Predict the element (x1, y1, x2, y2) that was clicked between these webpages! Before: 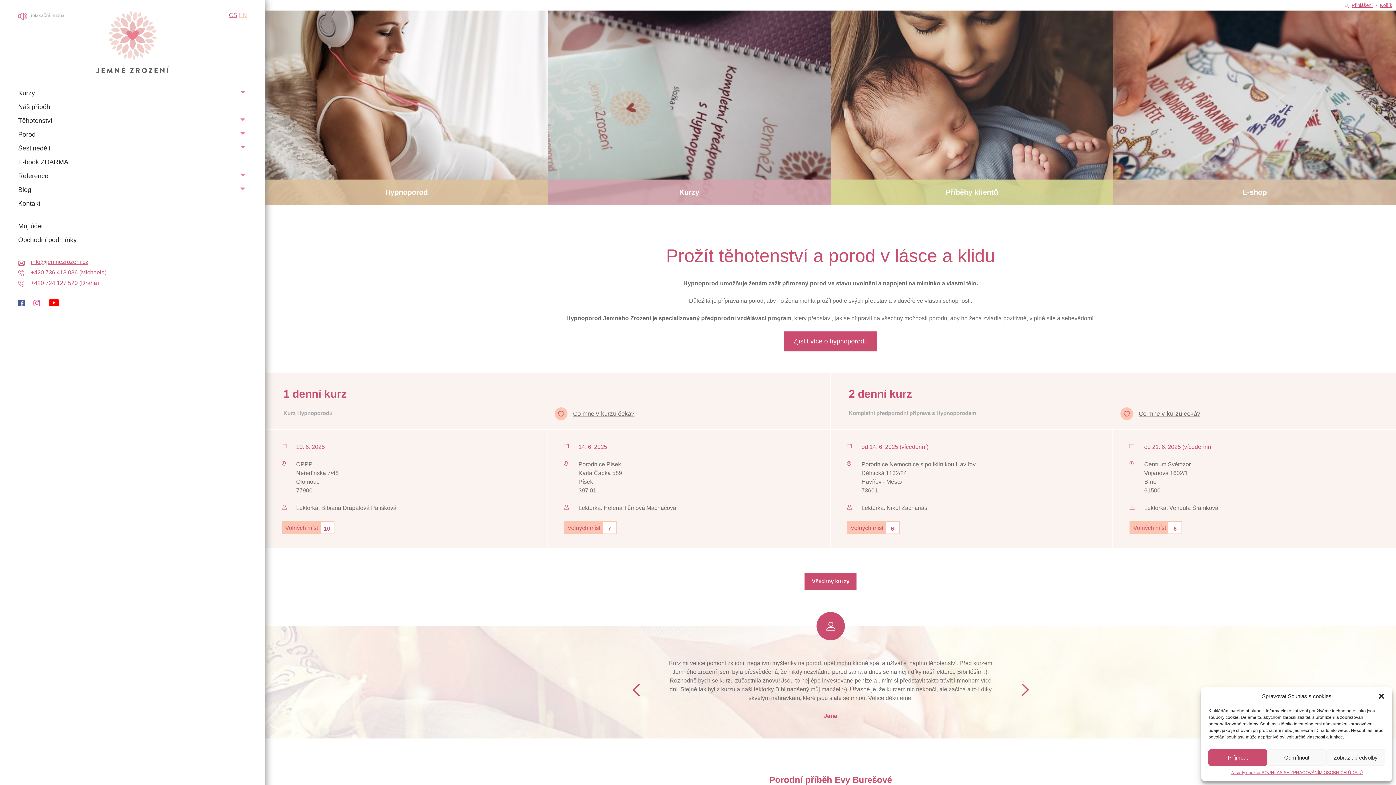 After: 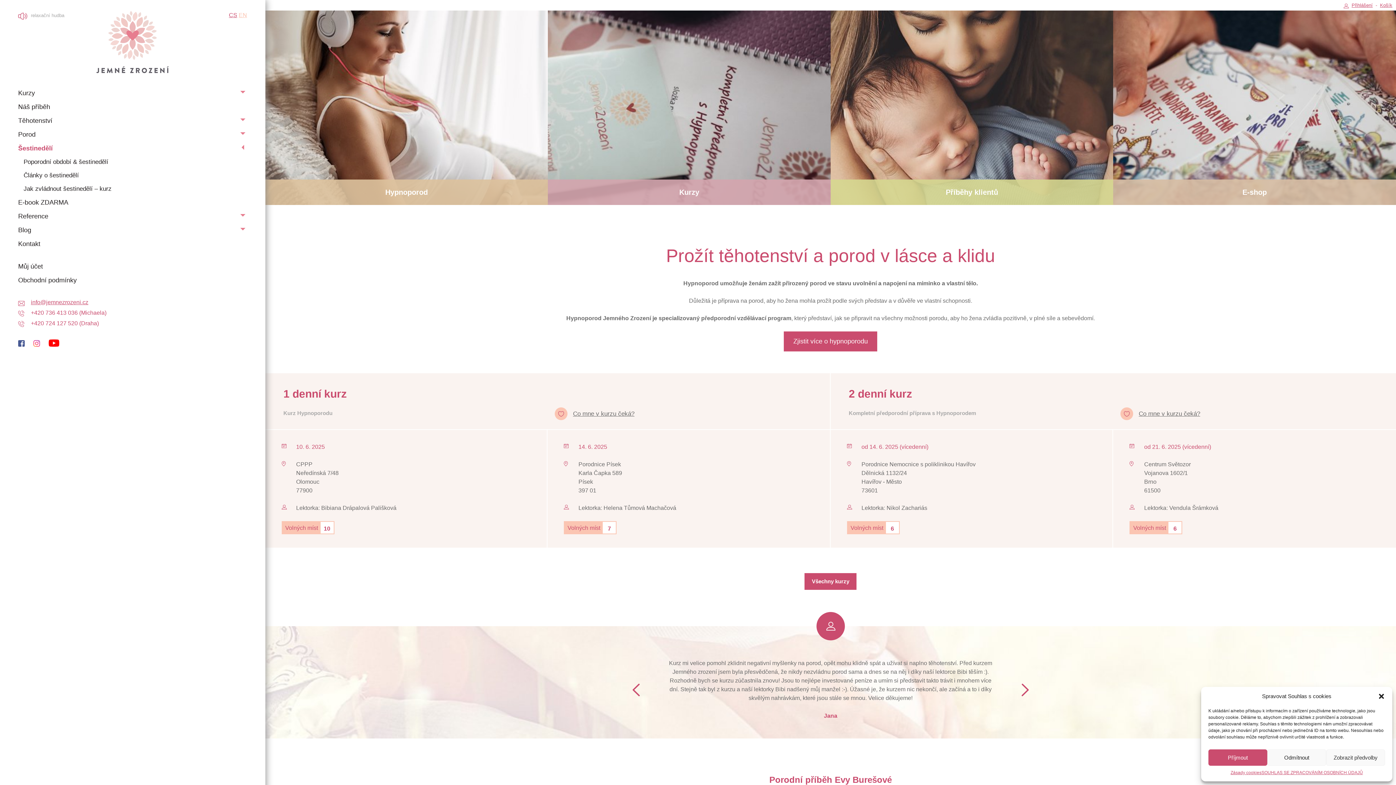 Action: label: Šestinedělí bbox: (18, 141, 247, 155)